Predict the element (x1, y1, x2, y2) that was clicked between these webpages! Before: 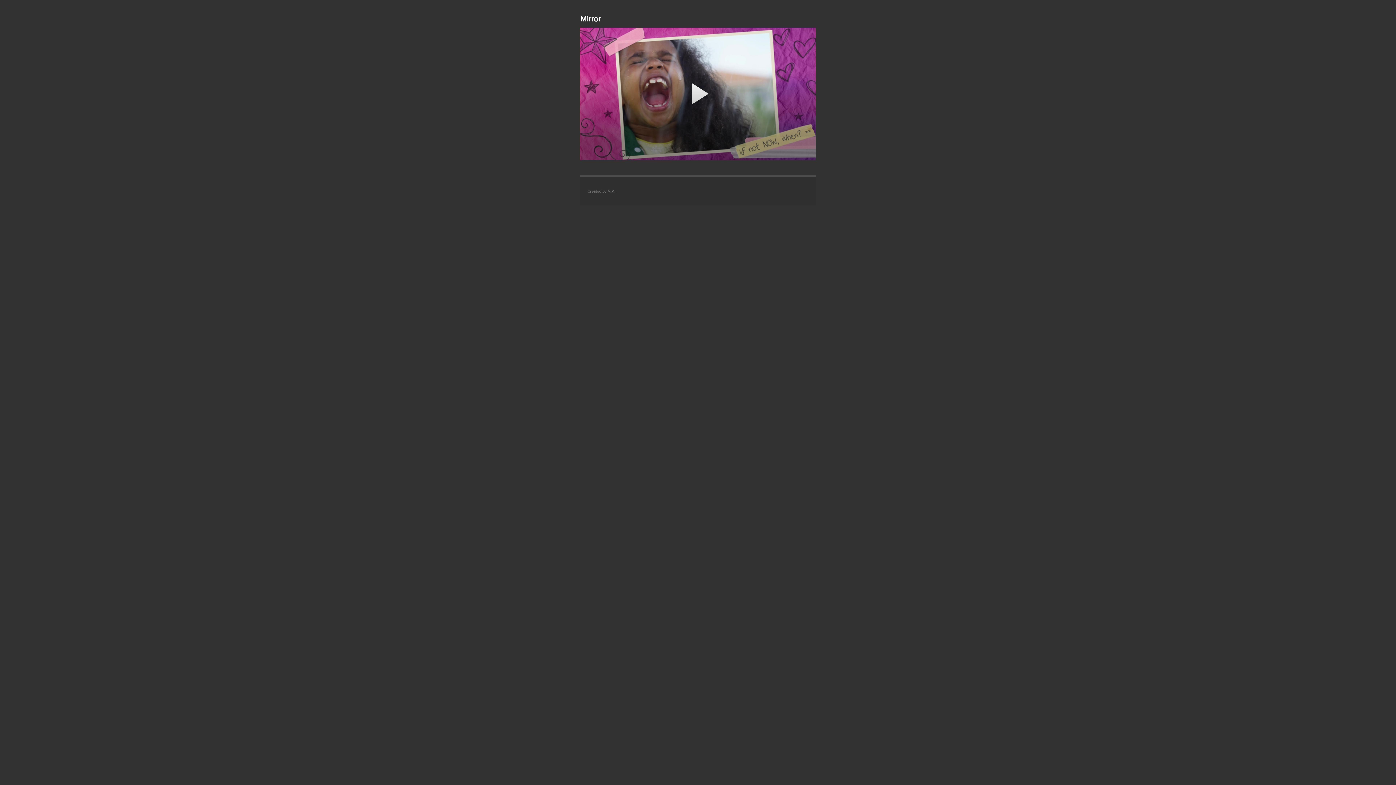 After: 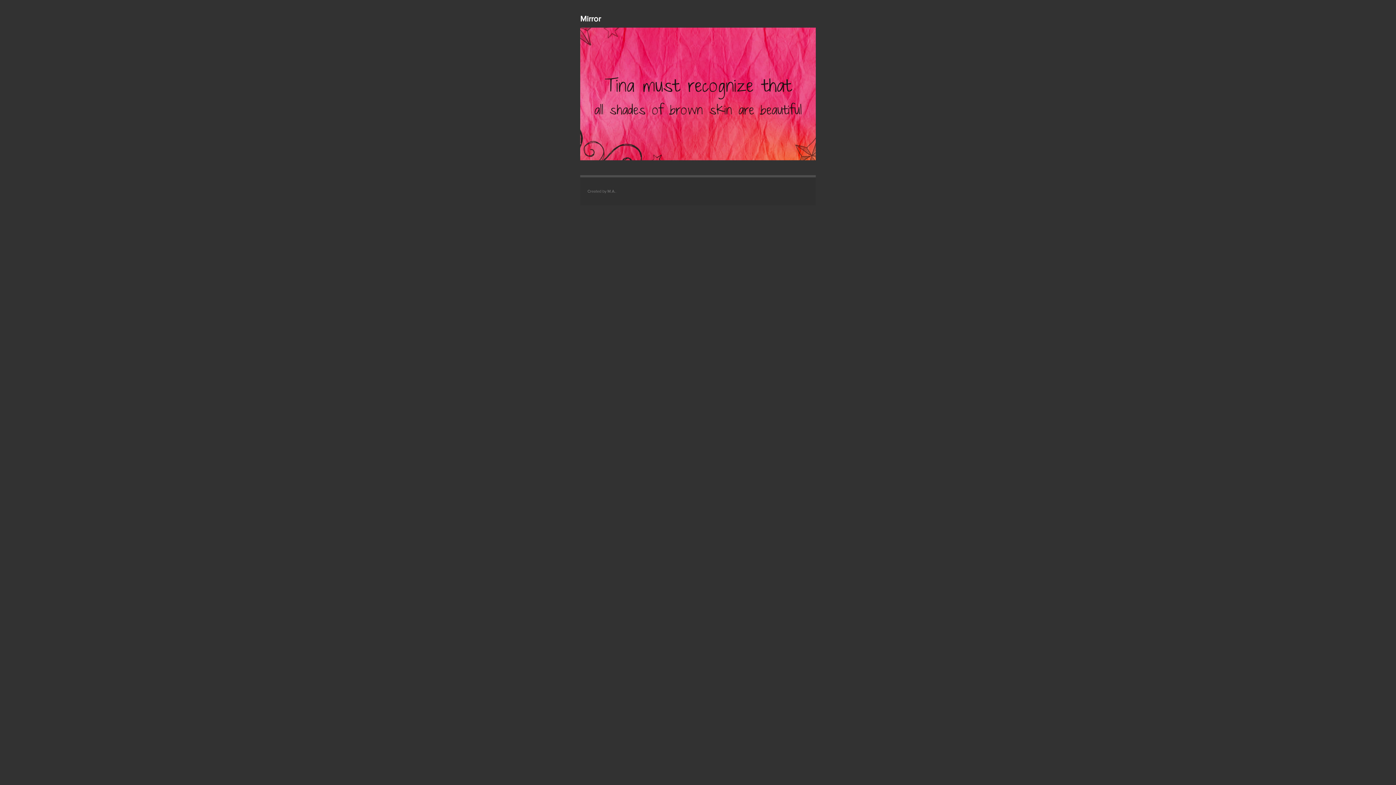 Action: label: Play Video bbox: (680, 75, 716, 112)